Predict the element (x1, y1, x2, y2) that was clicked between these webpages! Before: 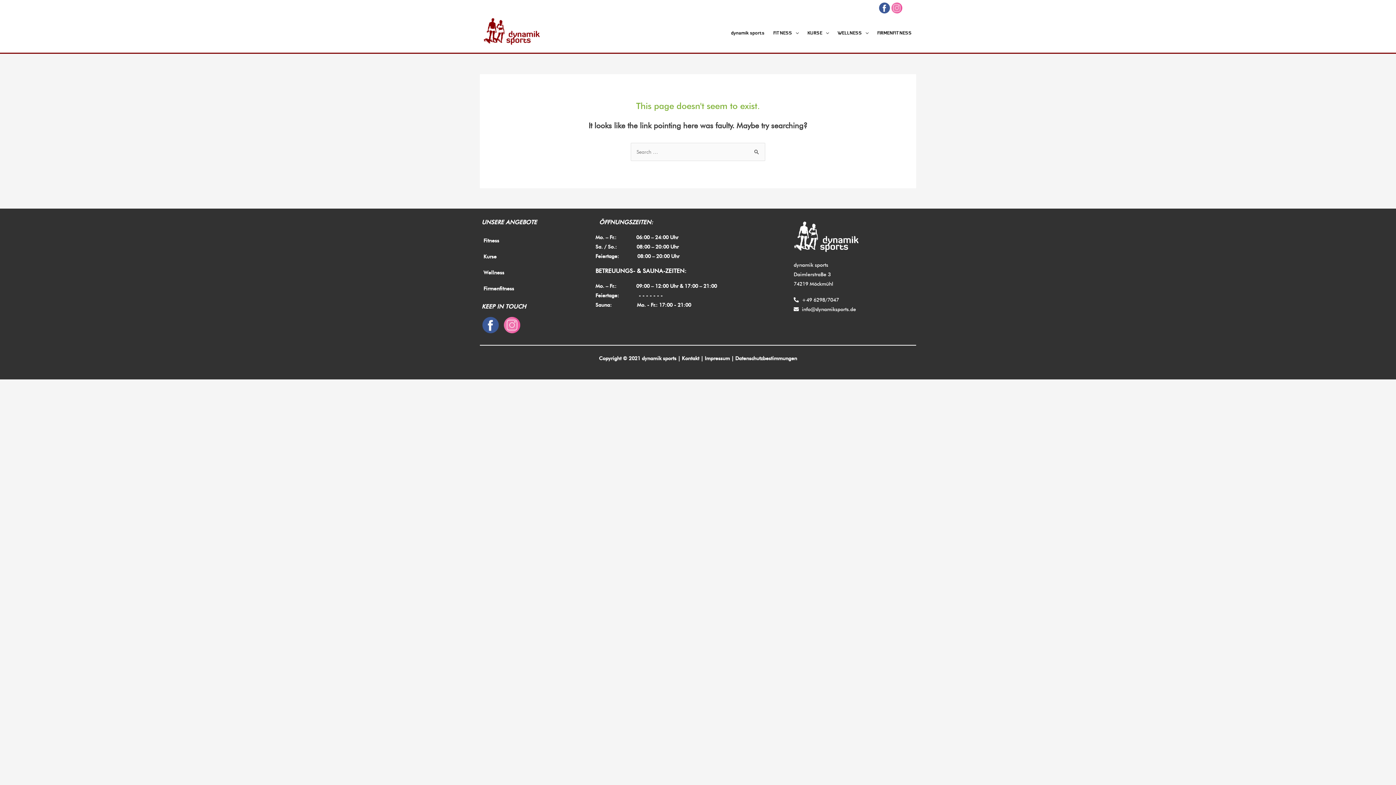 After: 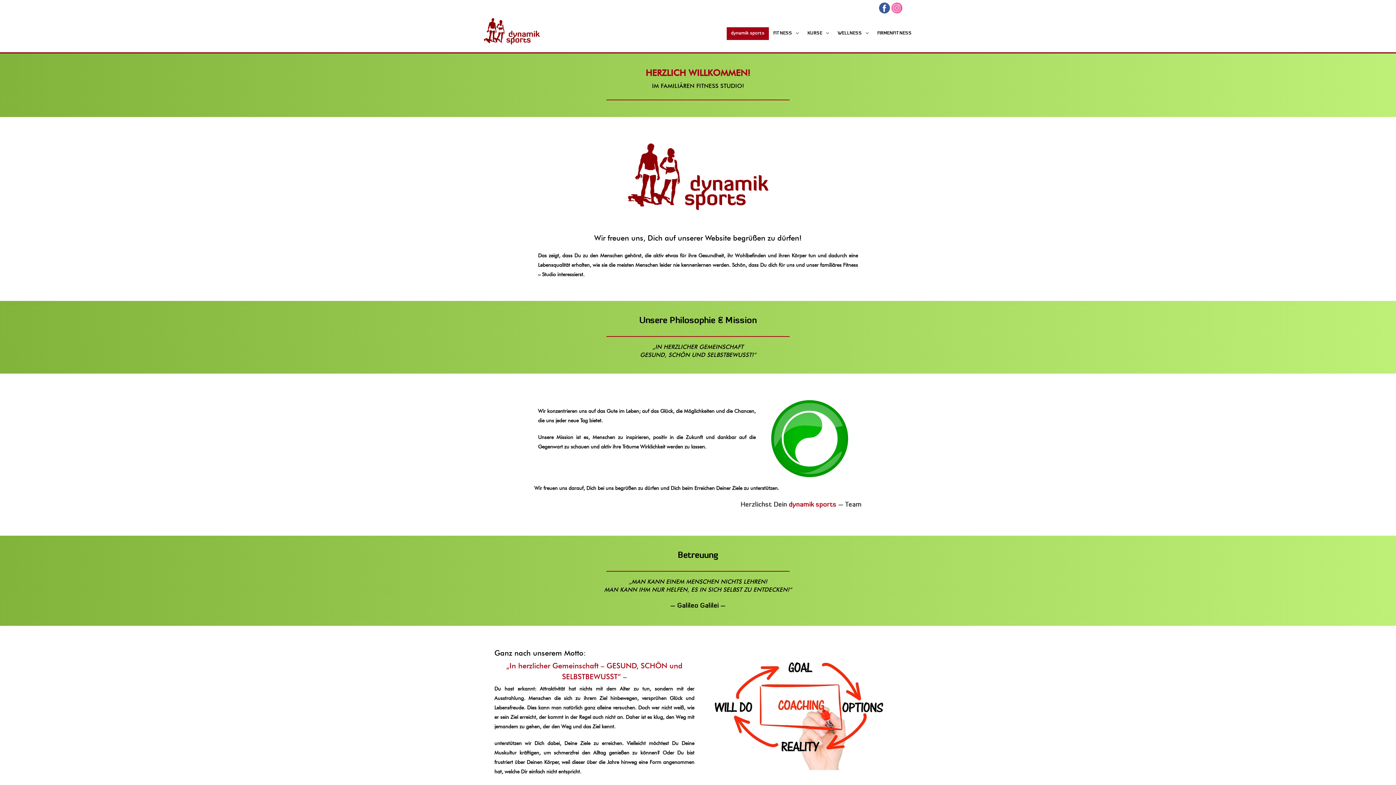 Action: bbox: (726, 27, 769, 39) label: dynamik sports